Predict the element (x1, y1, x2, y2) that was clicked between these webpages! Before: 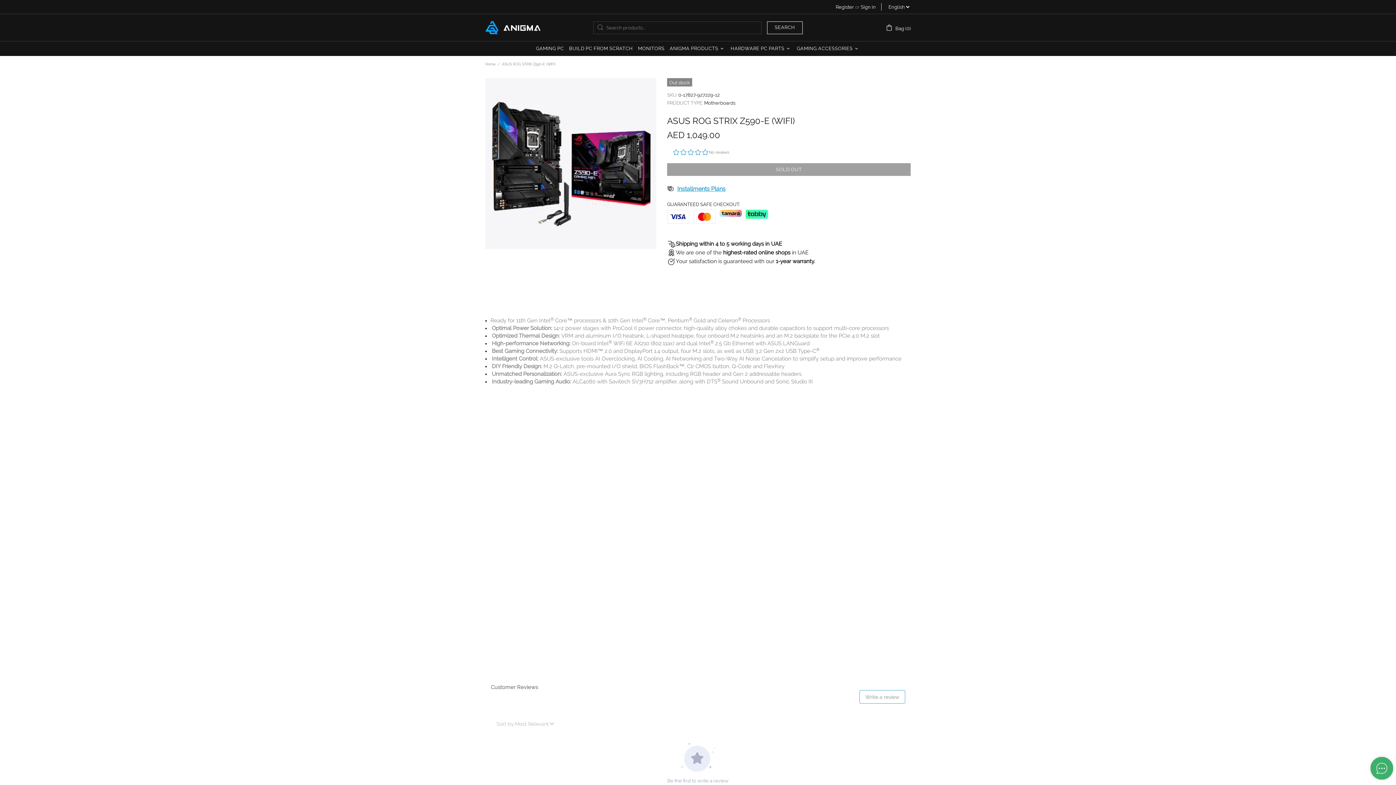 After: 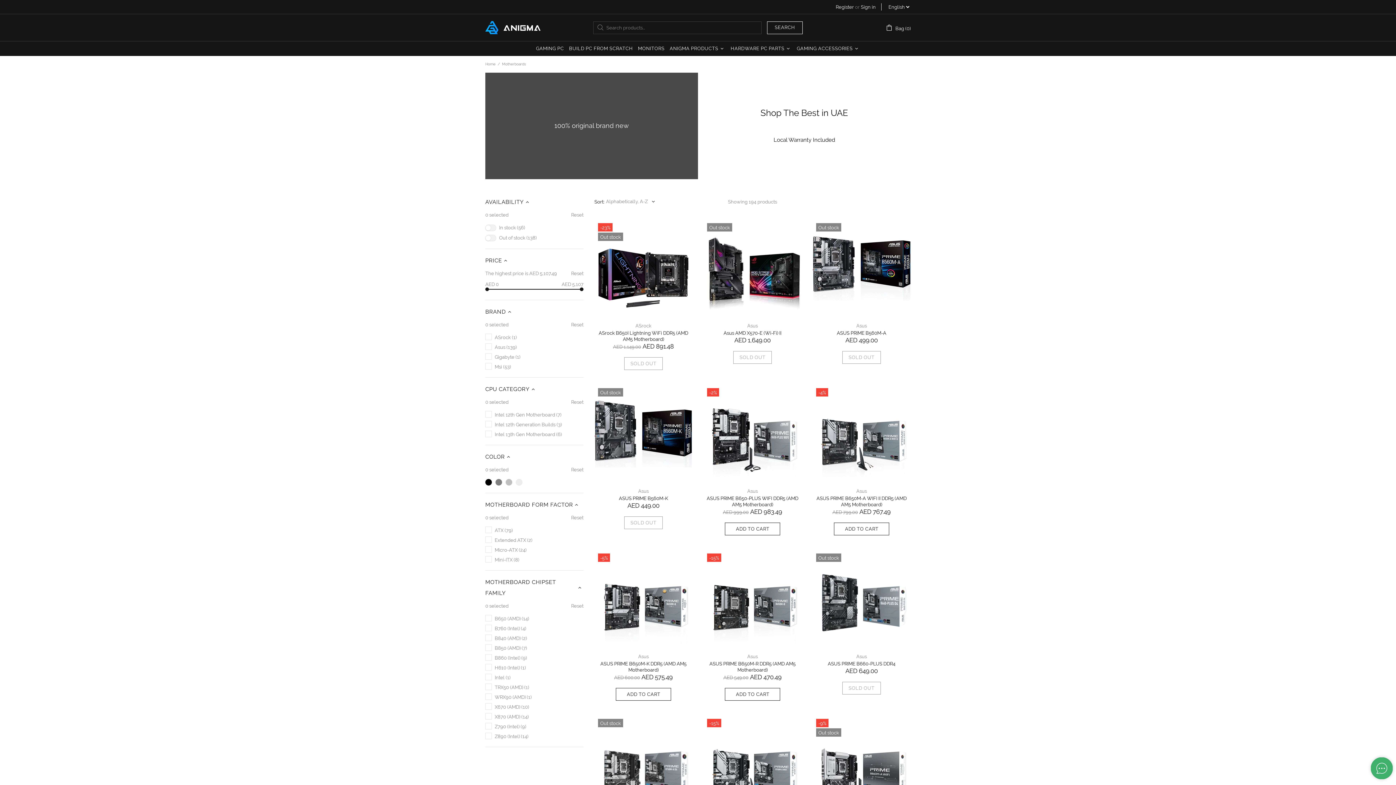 Action: label: Motherboards bbox: (704, 100, 735, 106)